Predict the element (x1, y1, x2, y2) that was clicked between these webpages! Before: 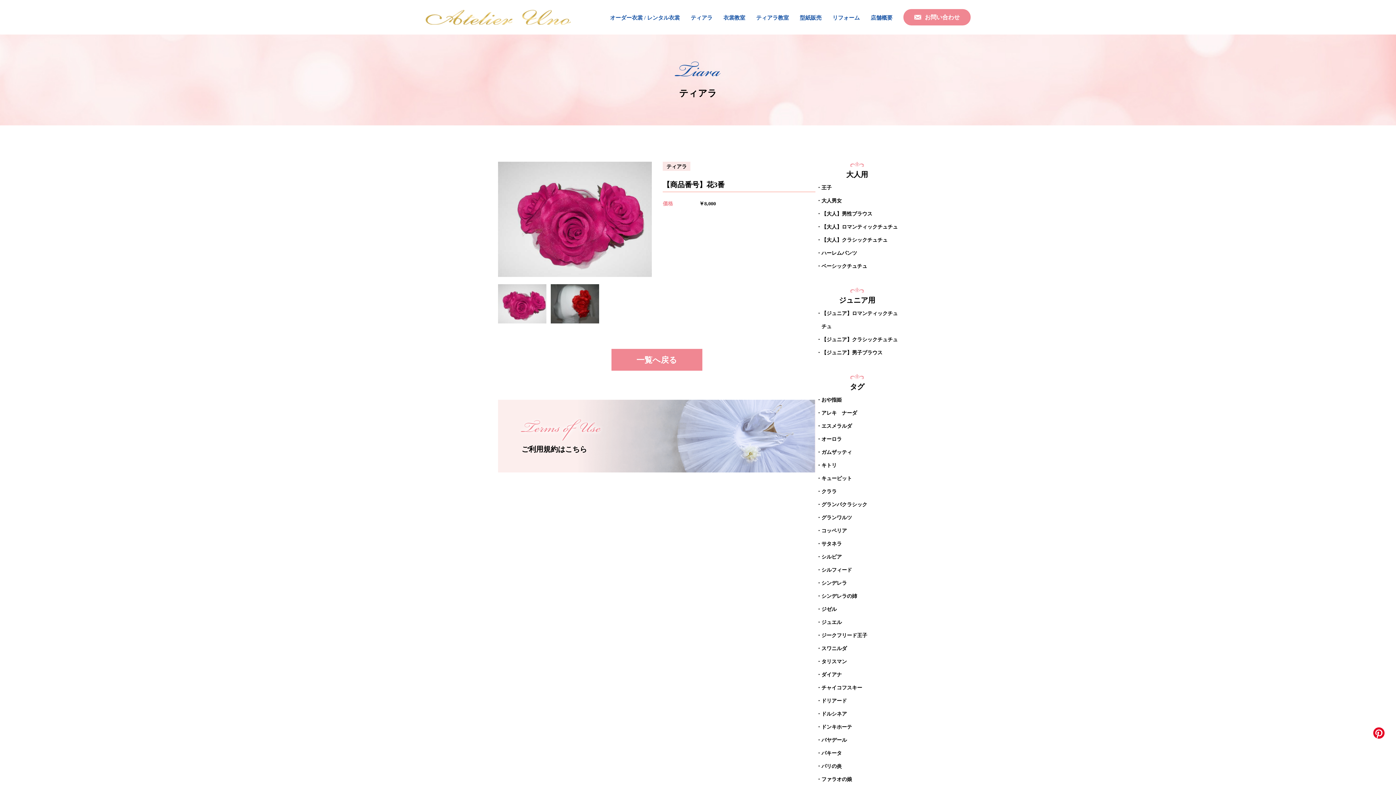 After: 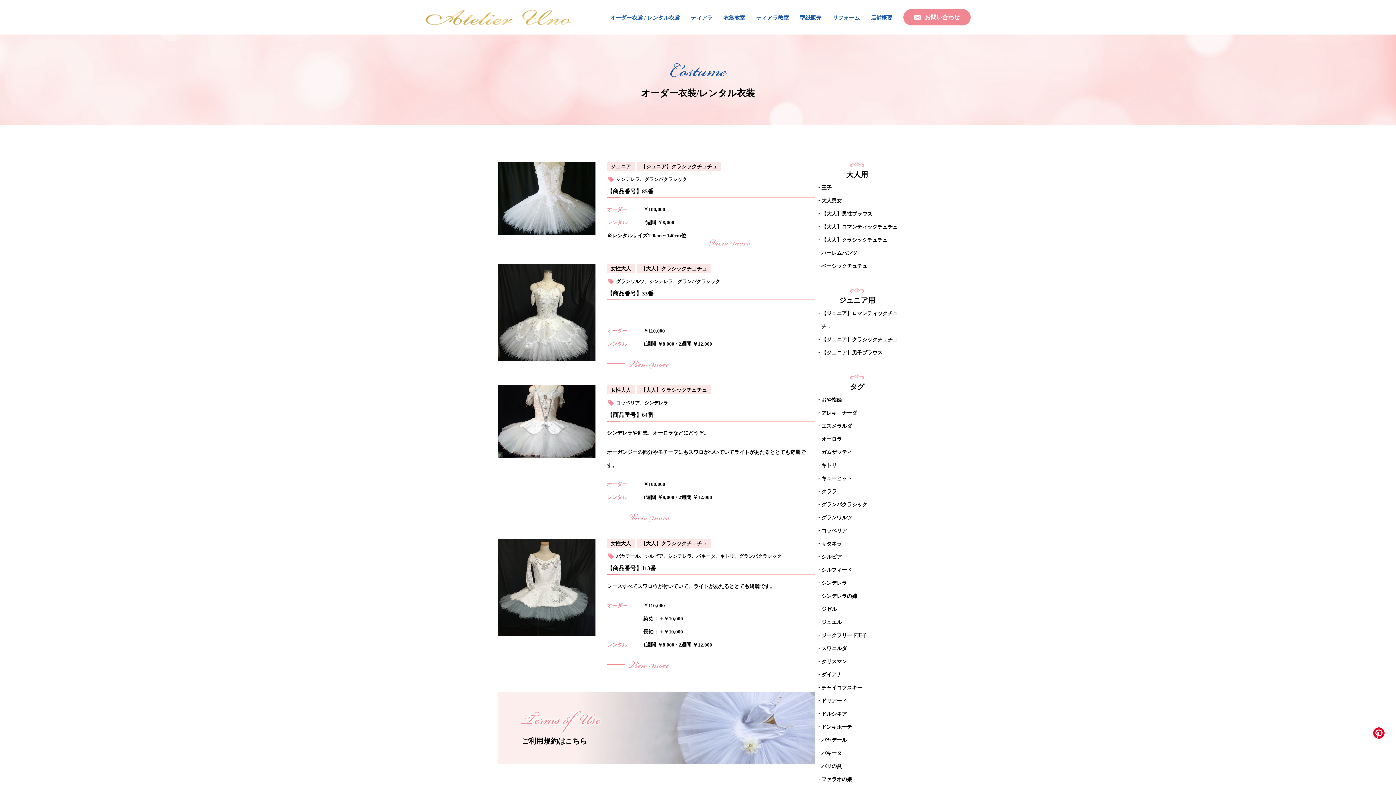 Action: bbox: (816, 577, 898, 590) label: シンデレラ (4個の項目)